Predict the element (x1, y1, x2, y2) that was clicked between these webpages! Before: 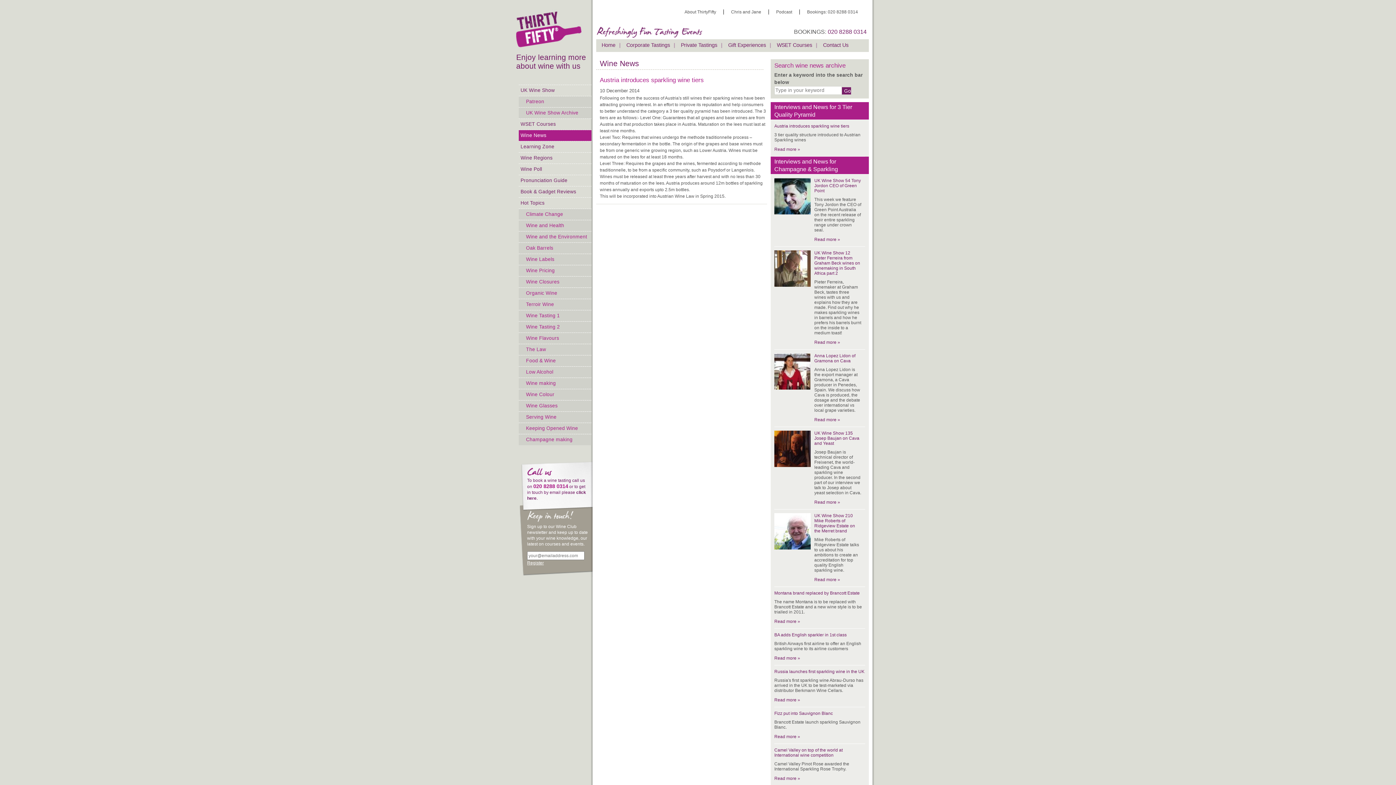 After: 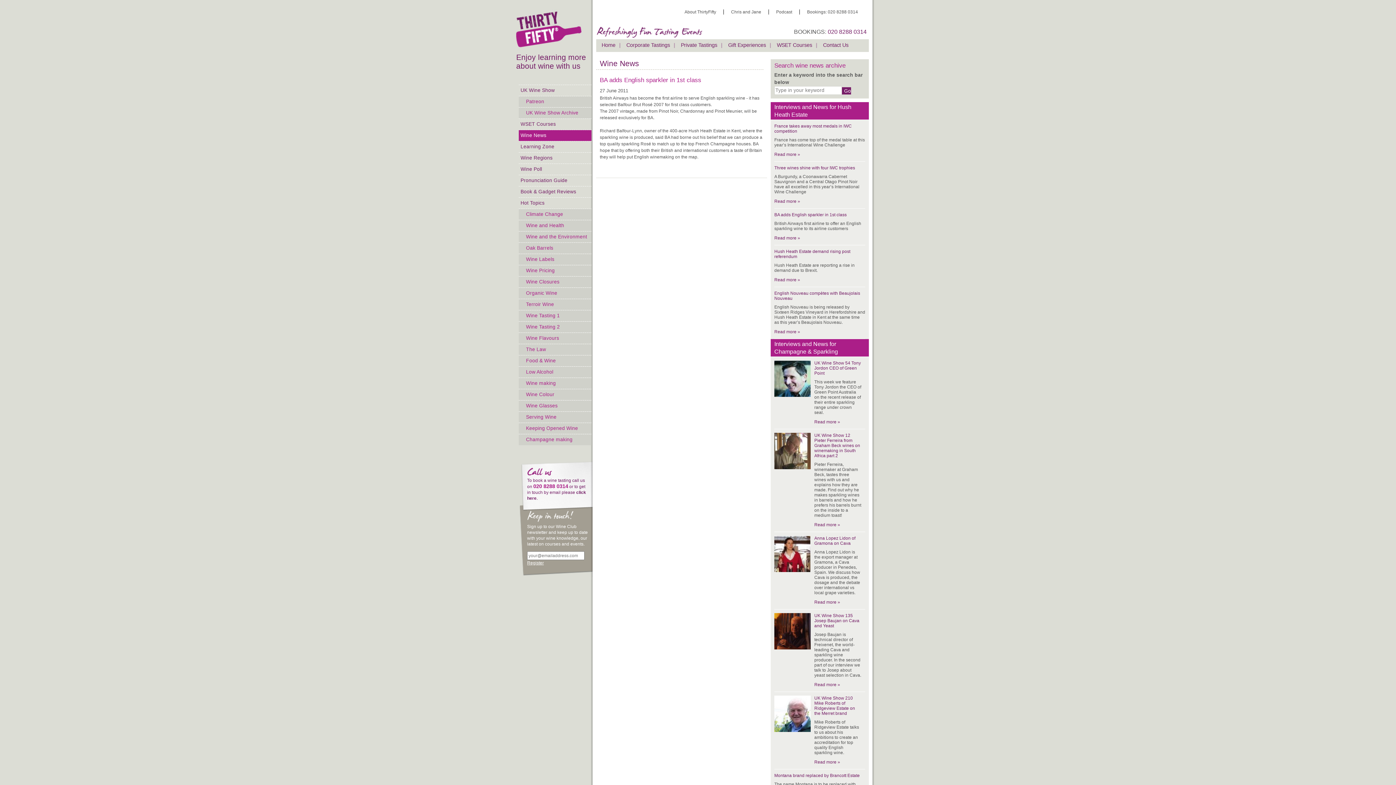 Action: bbox: (774, 656, 800, 661) label: Read more »